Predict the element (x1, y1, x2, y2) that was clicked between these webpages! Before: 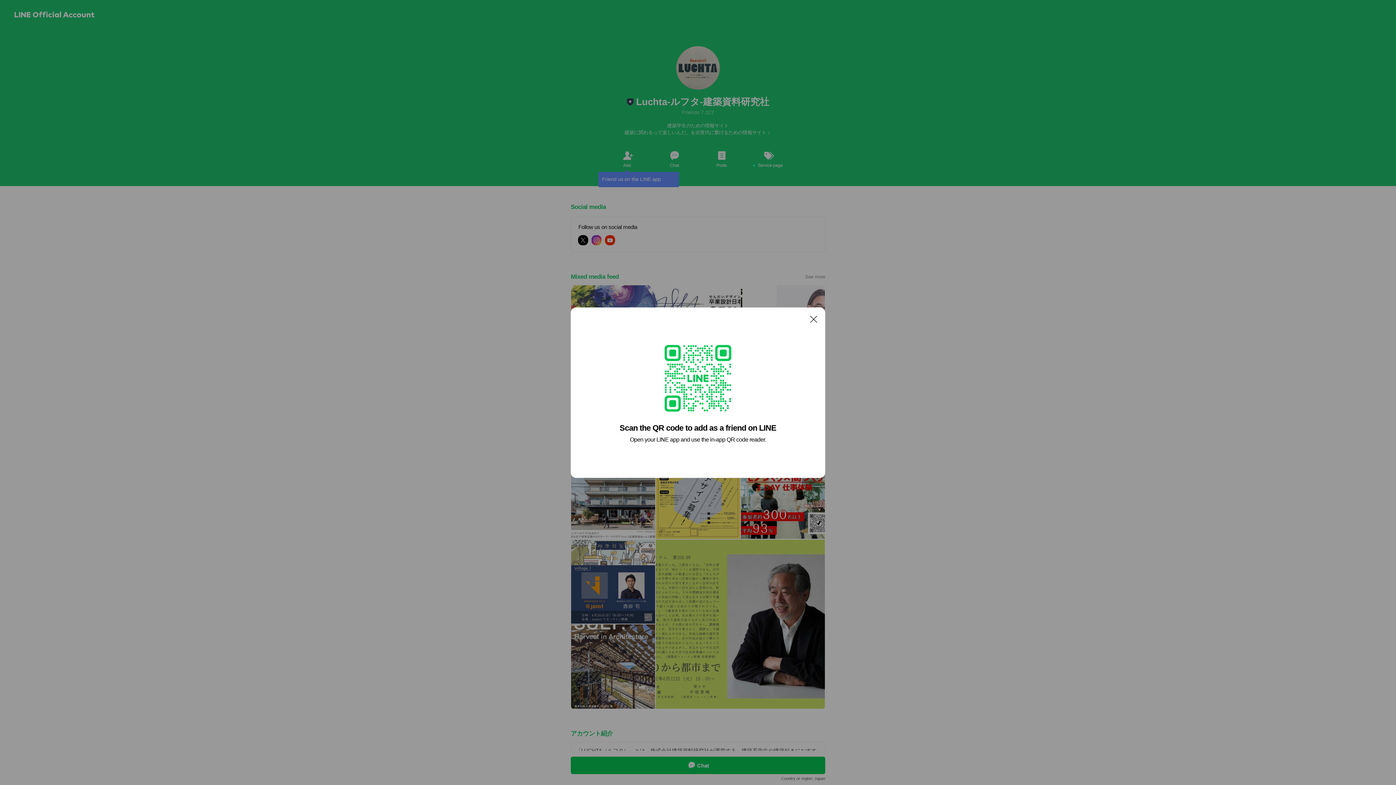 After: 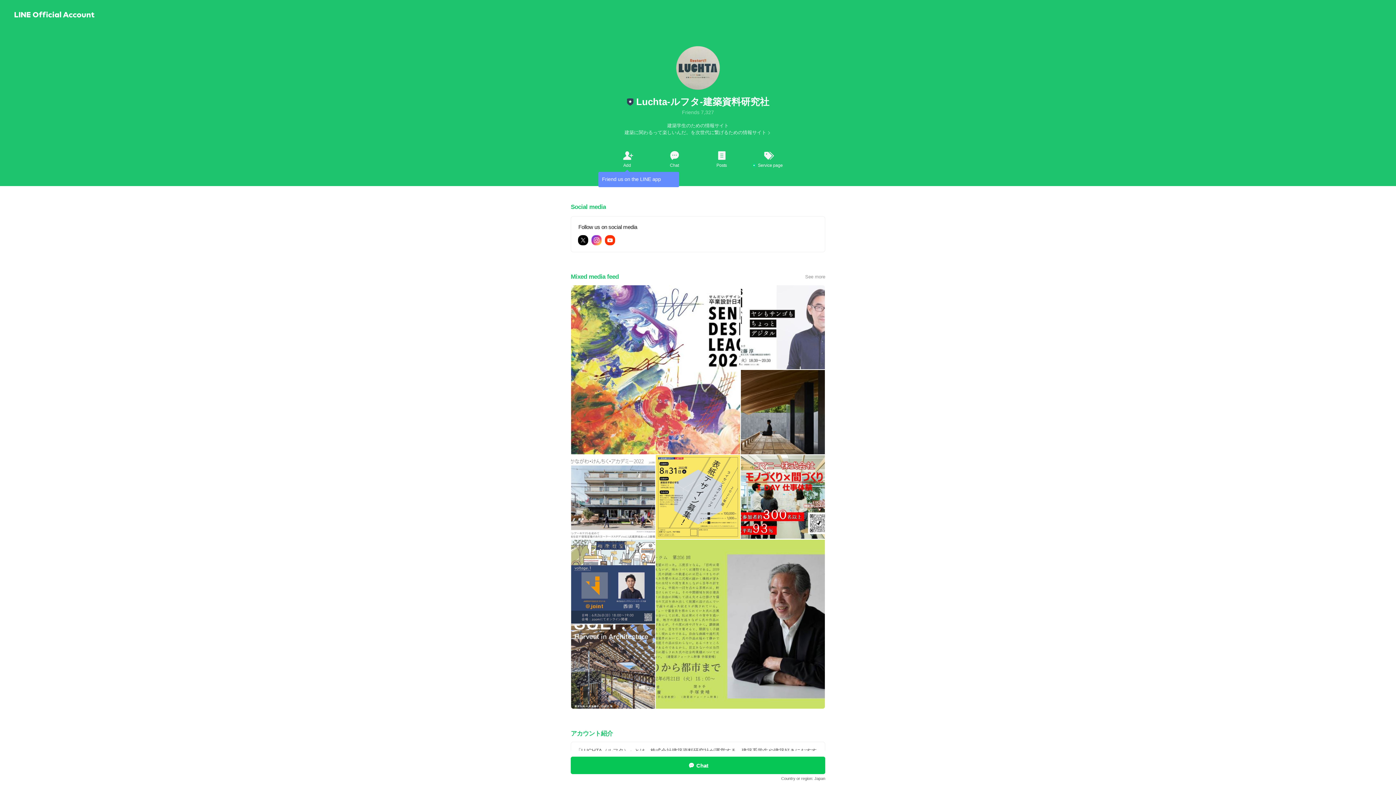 Action: label: Close bbox: (806, 311, 821, 326)